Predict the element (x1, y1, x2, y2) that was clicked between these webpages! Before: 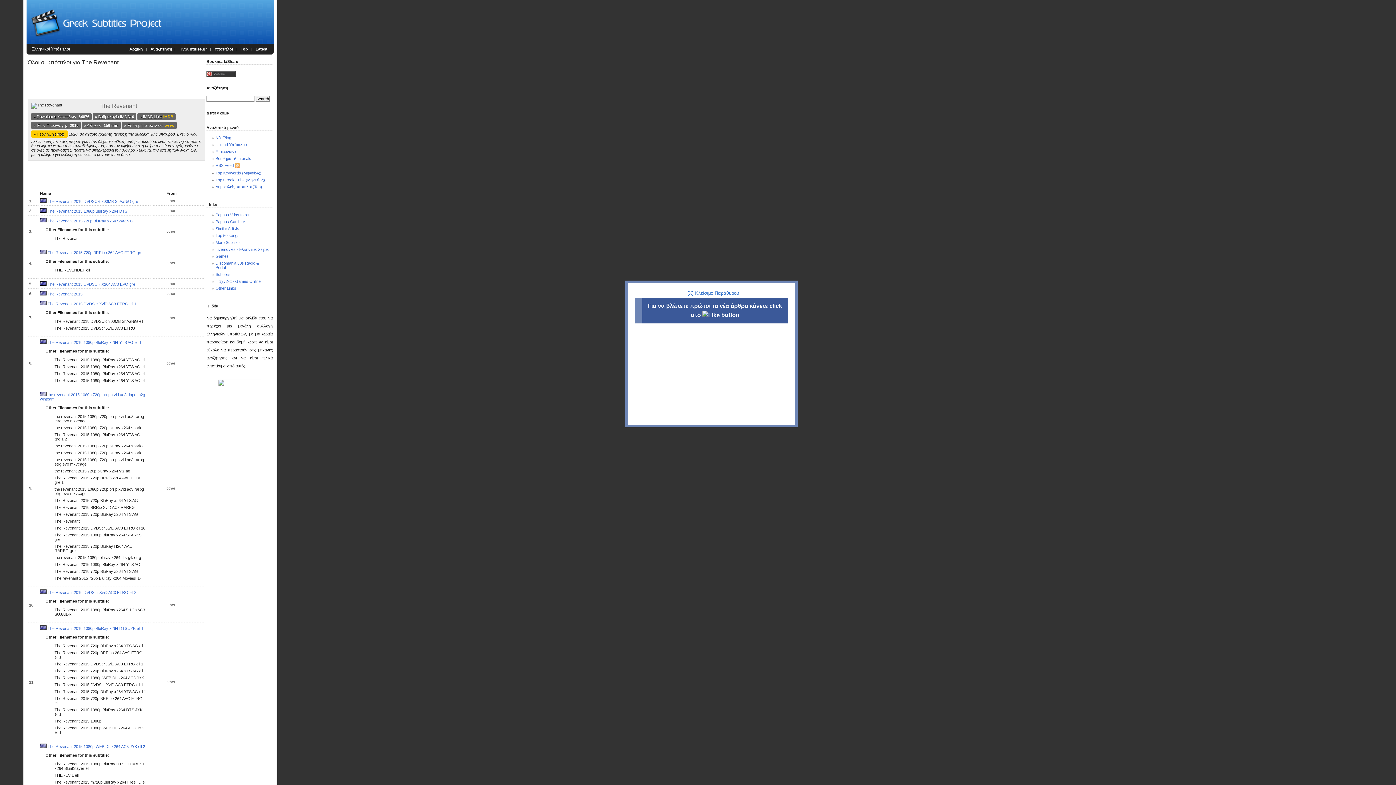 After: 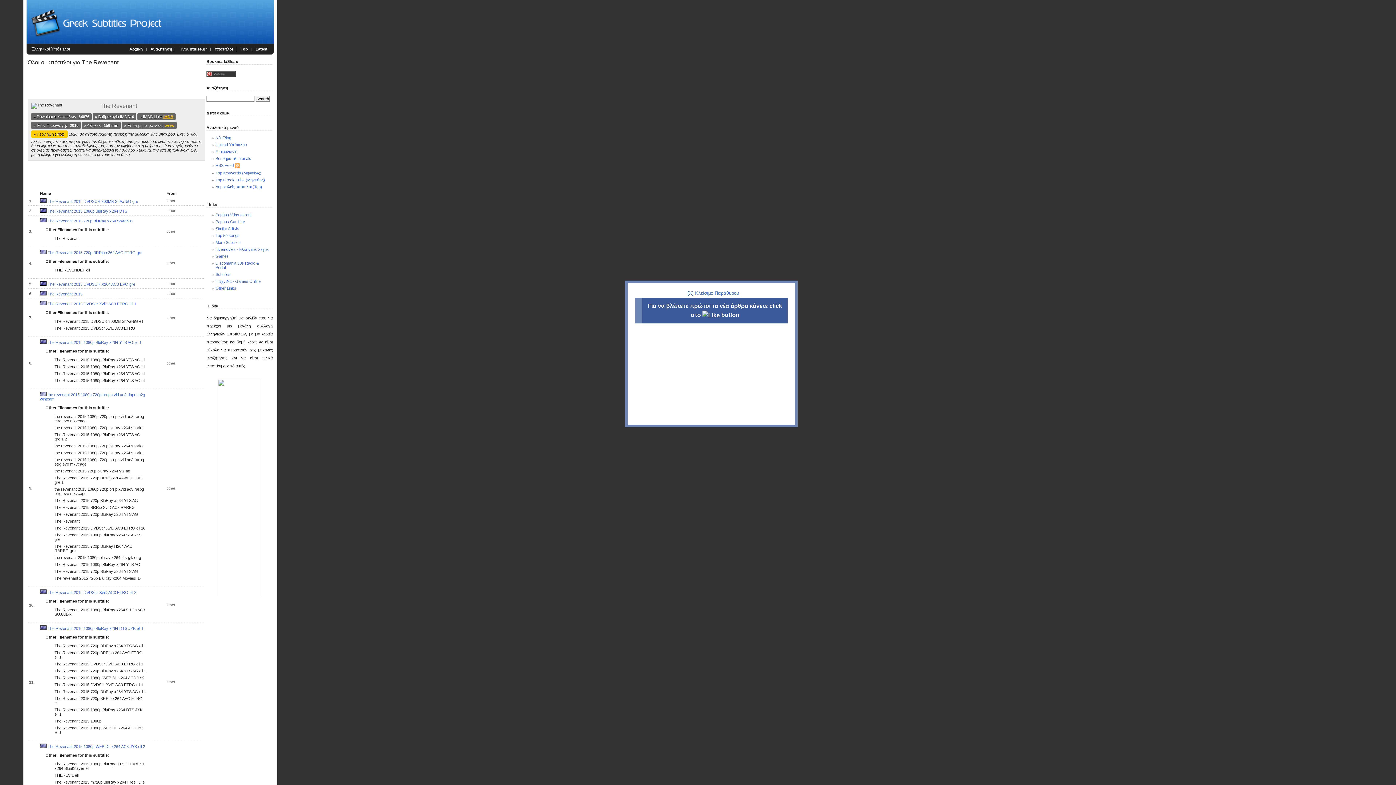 Action: label: IMDB bbox: (163, 114, 173, 118)